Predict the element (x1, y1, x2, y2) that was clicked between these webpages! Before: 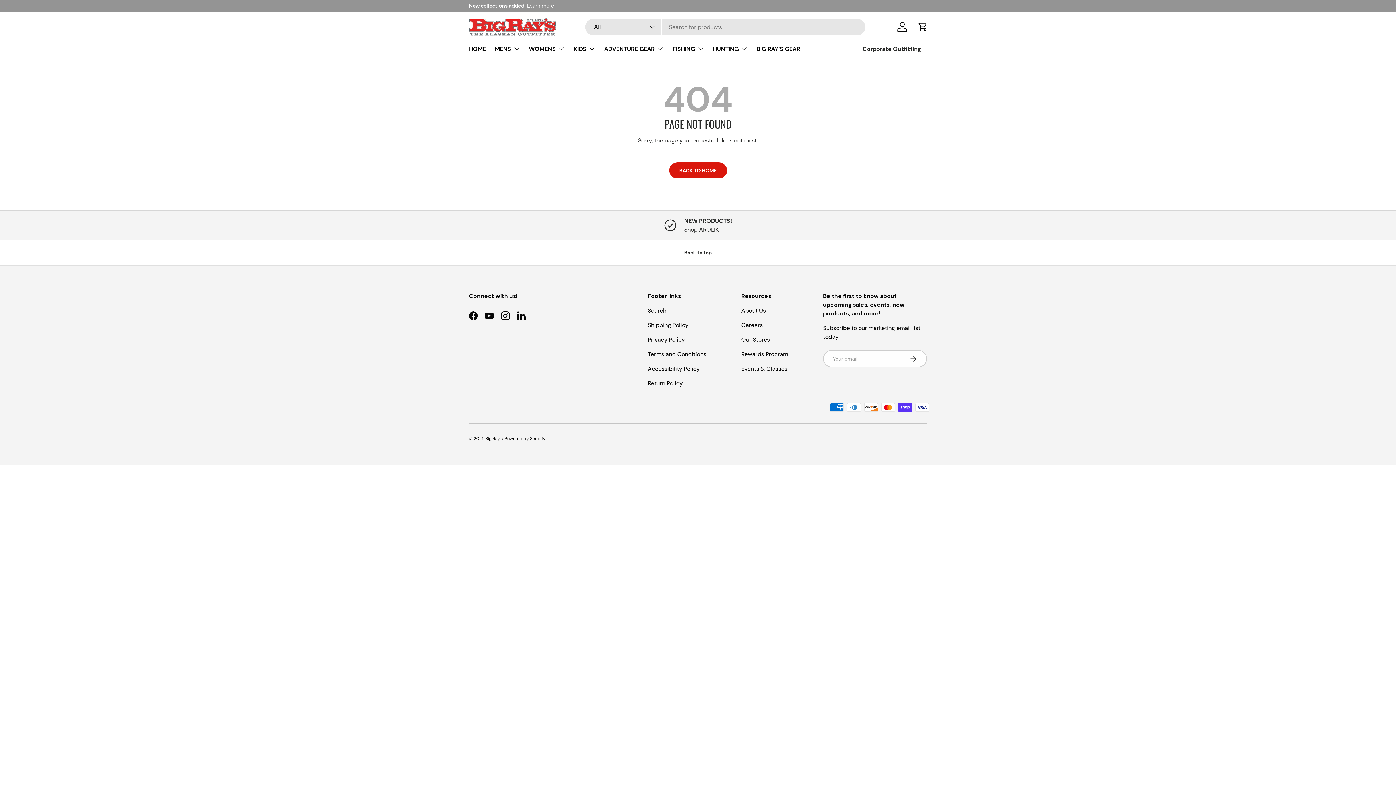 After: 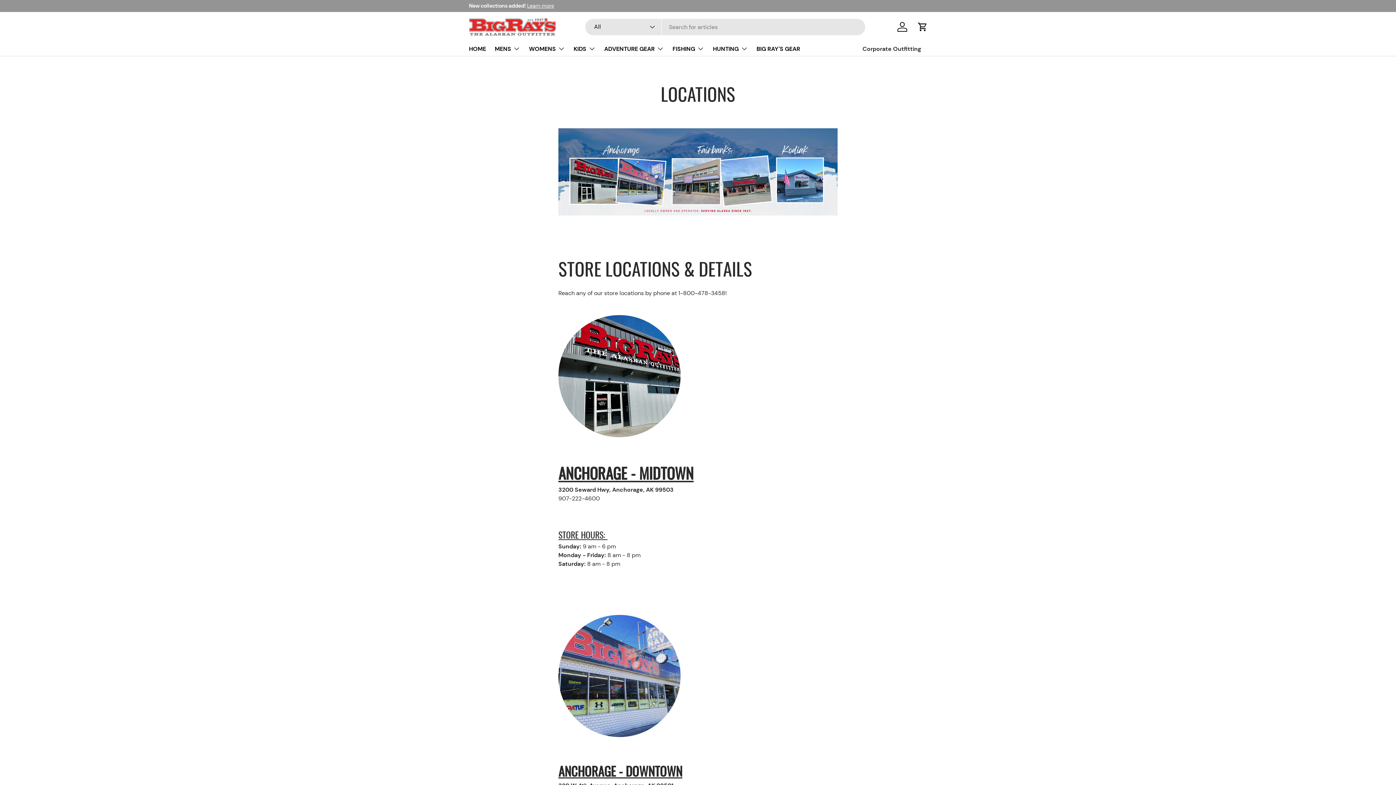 Action: bbox: (741, 335, 770, 343) label: Our Stores